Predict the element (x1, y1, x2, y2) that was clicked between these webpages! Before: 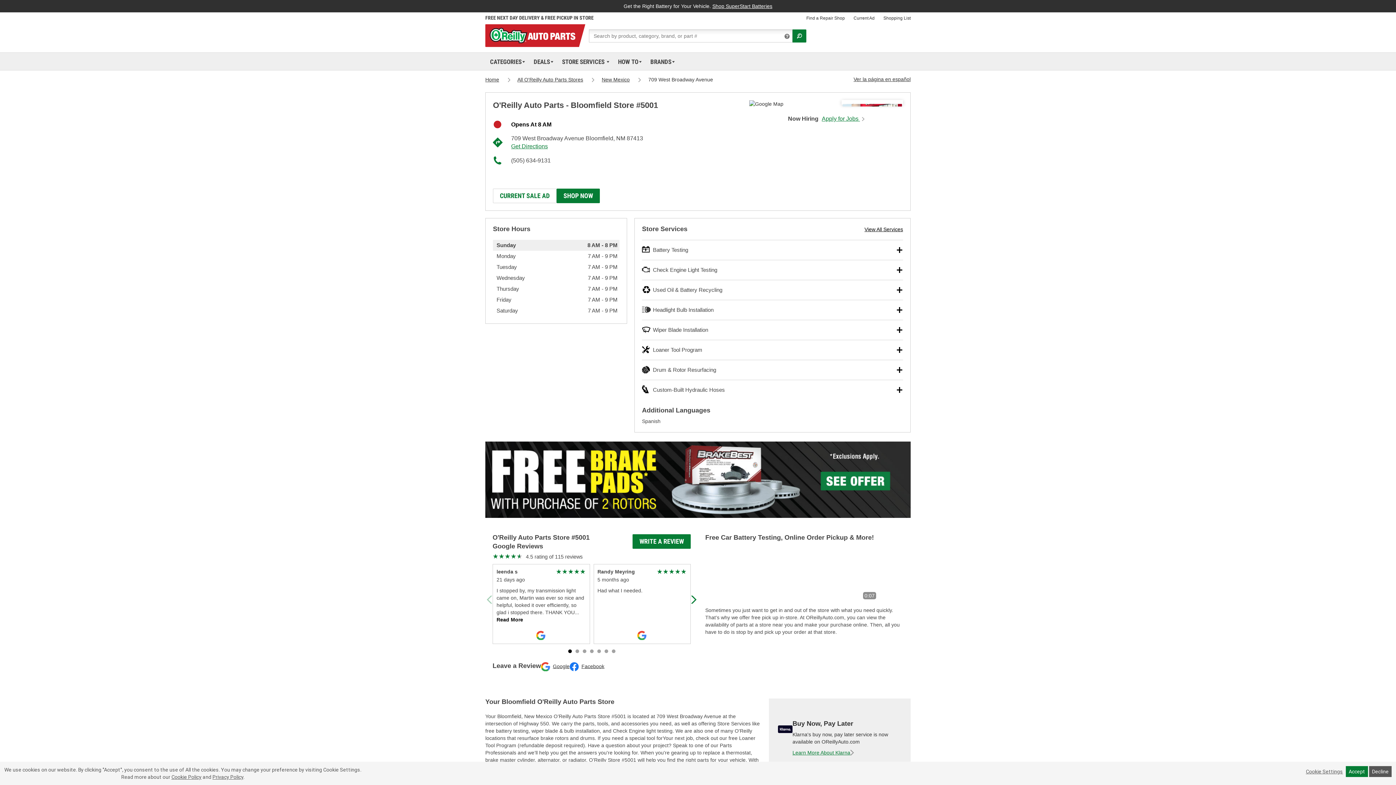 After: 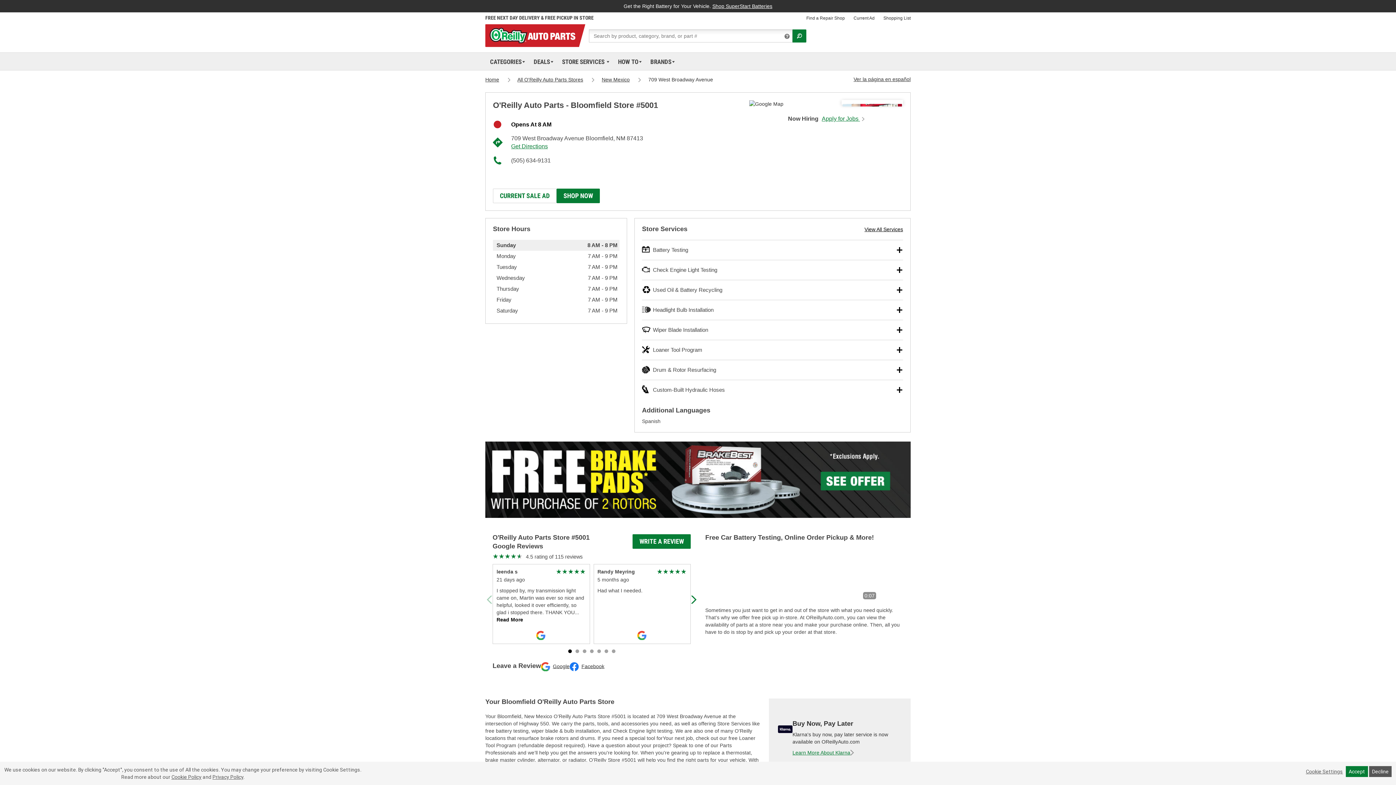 Action: label: Cookie Policy bbox: (171, 774, 201, 780)